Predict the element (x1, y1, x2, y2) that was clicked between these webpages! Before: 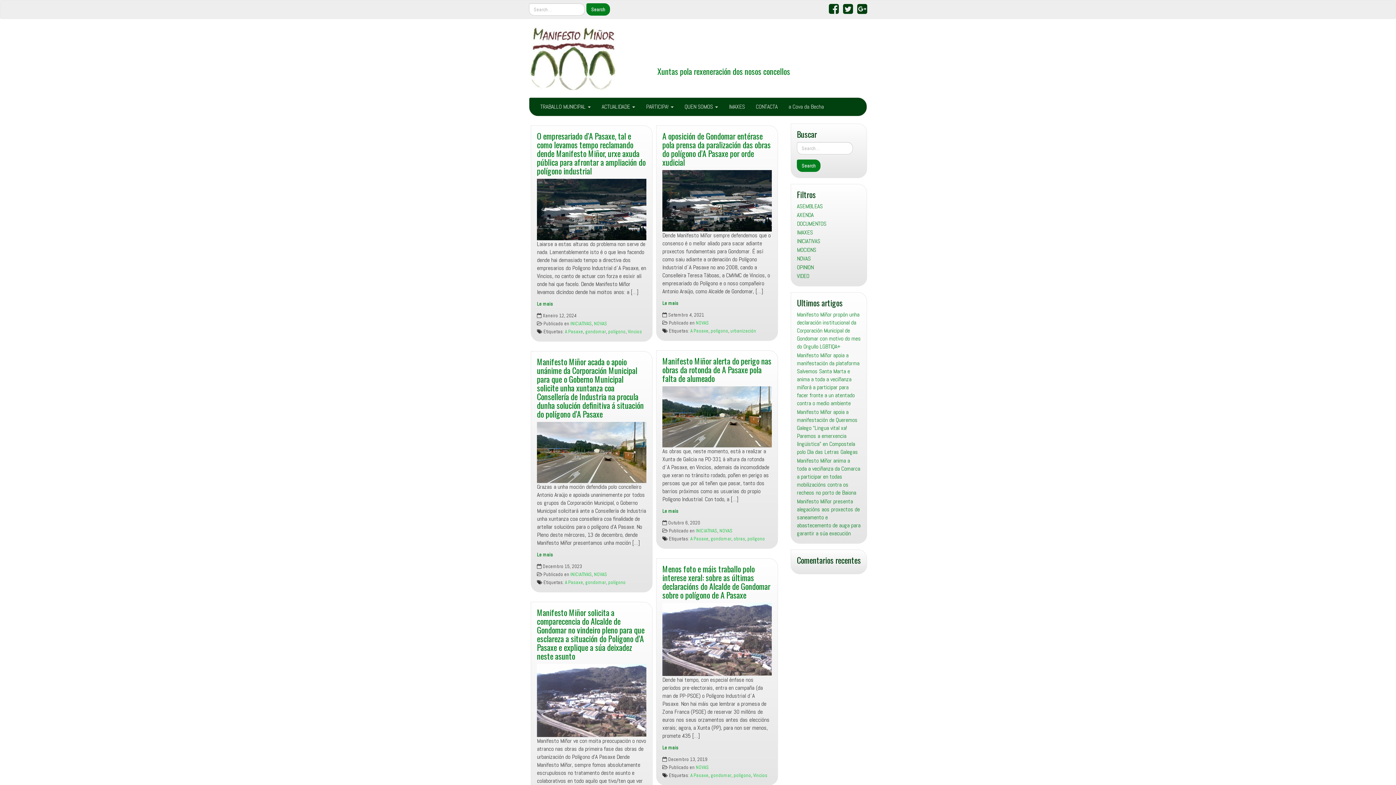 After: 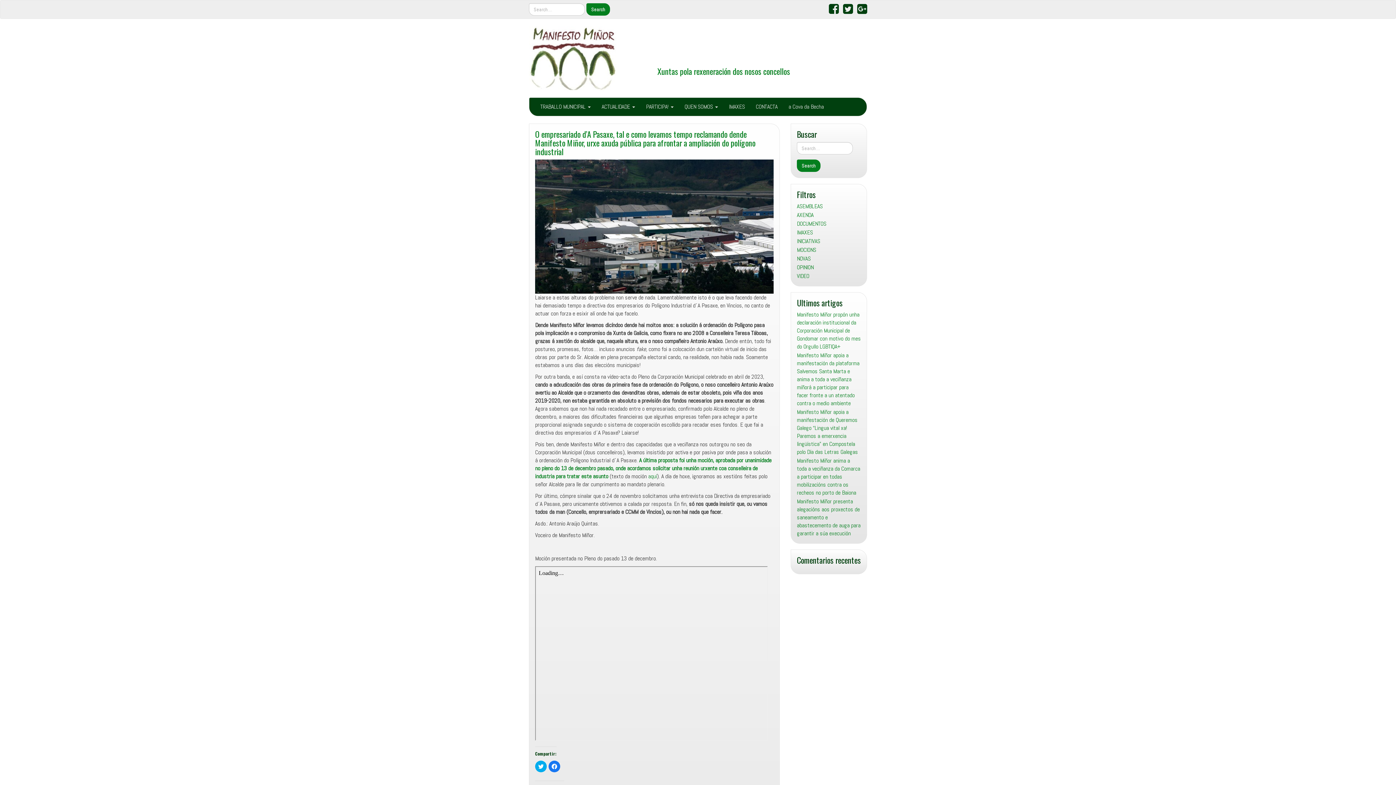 Action: label: O empresariado d’A Pasaxe, tal e como levamos tempo reclamando dende Manifesto Miñor, urxe axuda pública para afrontar a ampliación do polígono industrial bbox: (537, 129, 645, 176)